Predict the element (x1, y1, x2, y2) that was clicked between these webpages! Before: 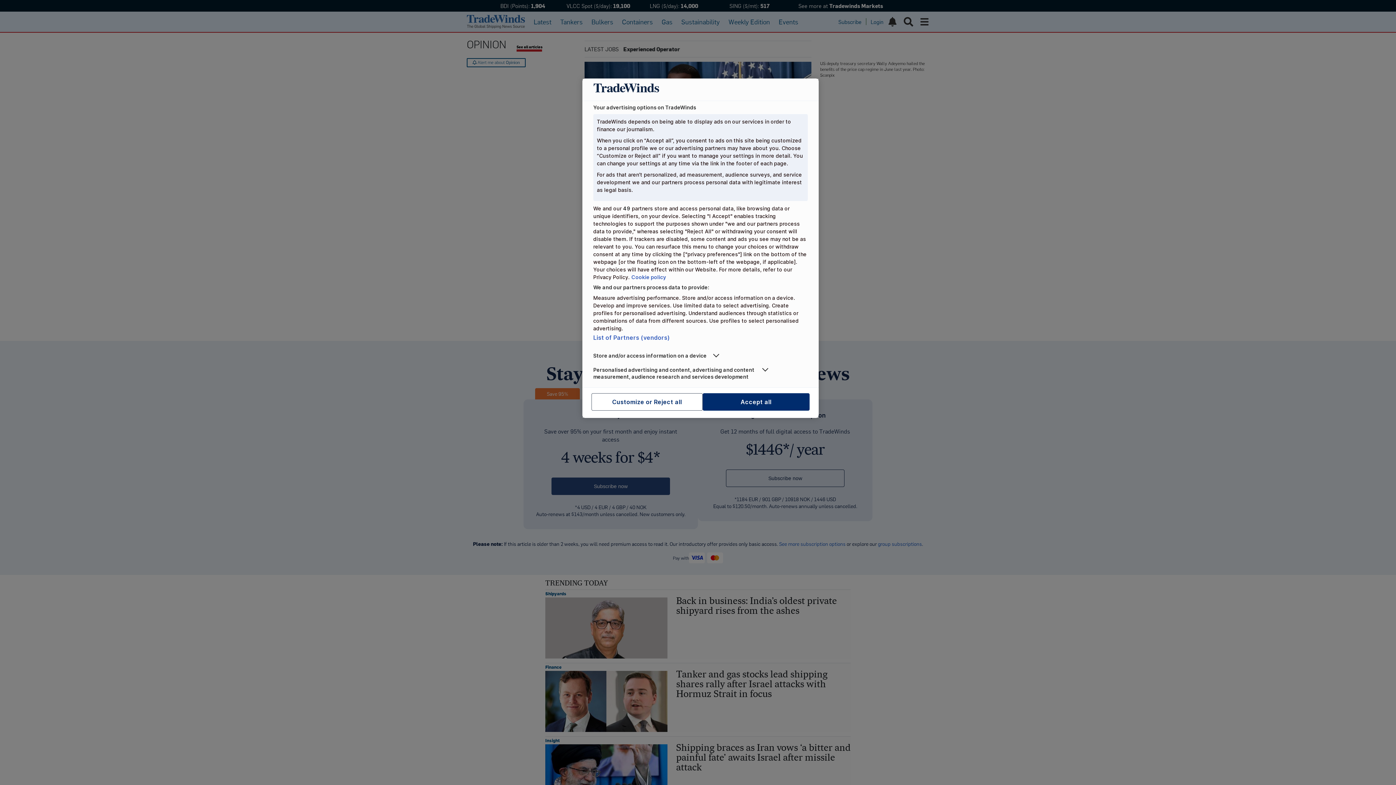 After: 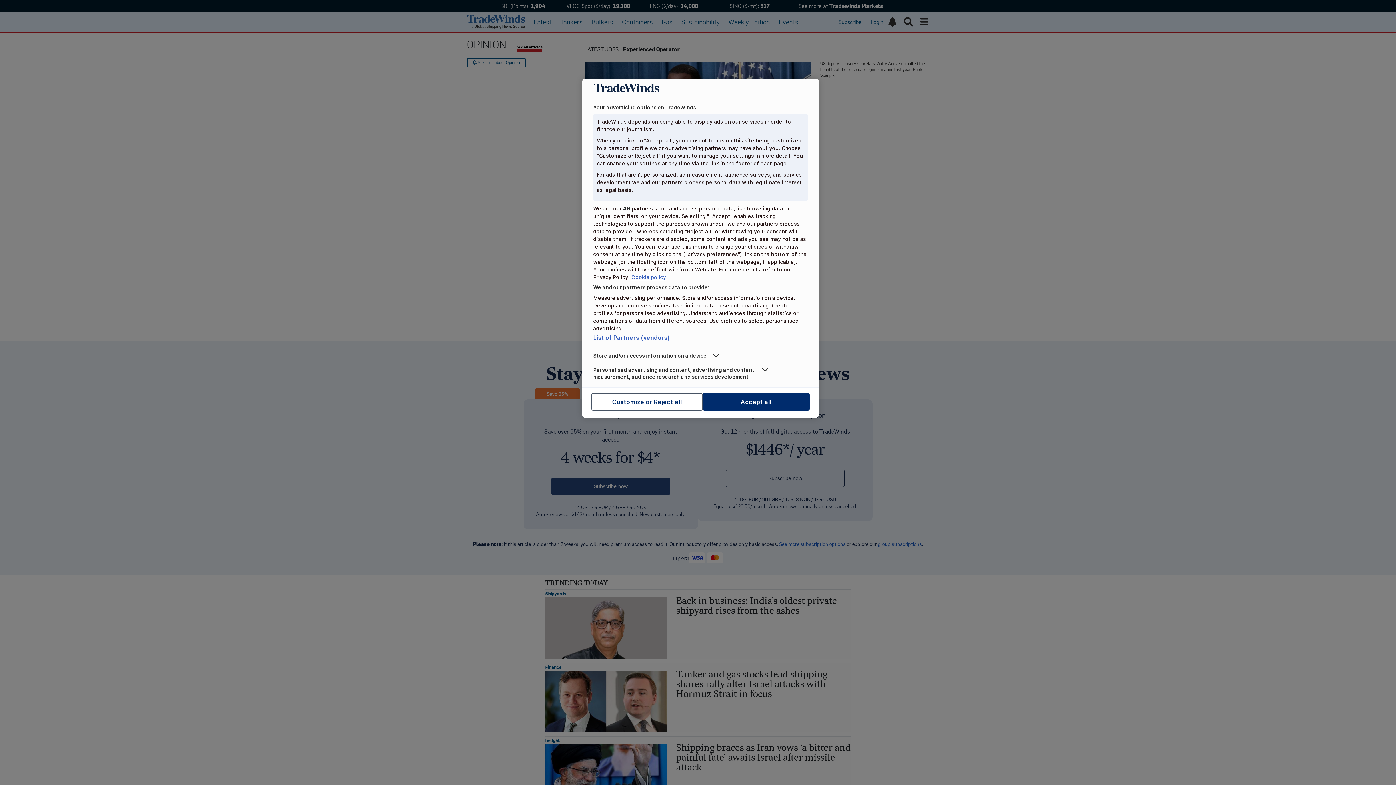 Action: label: More information about your privacy, opens in a new tab bbox: (631, 274, 666, 280)